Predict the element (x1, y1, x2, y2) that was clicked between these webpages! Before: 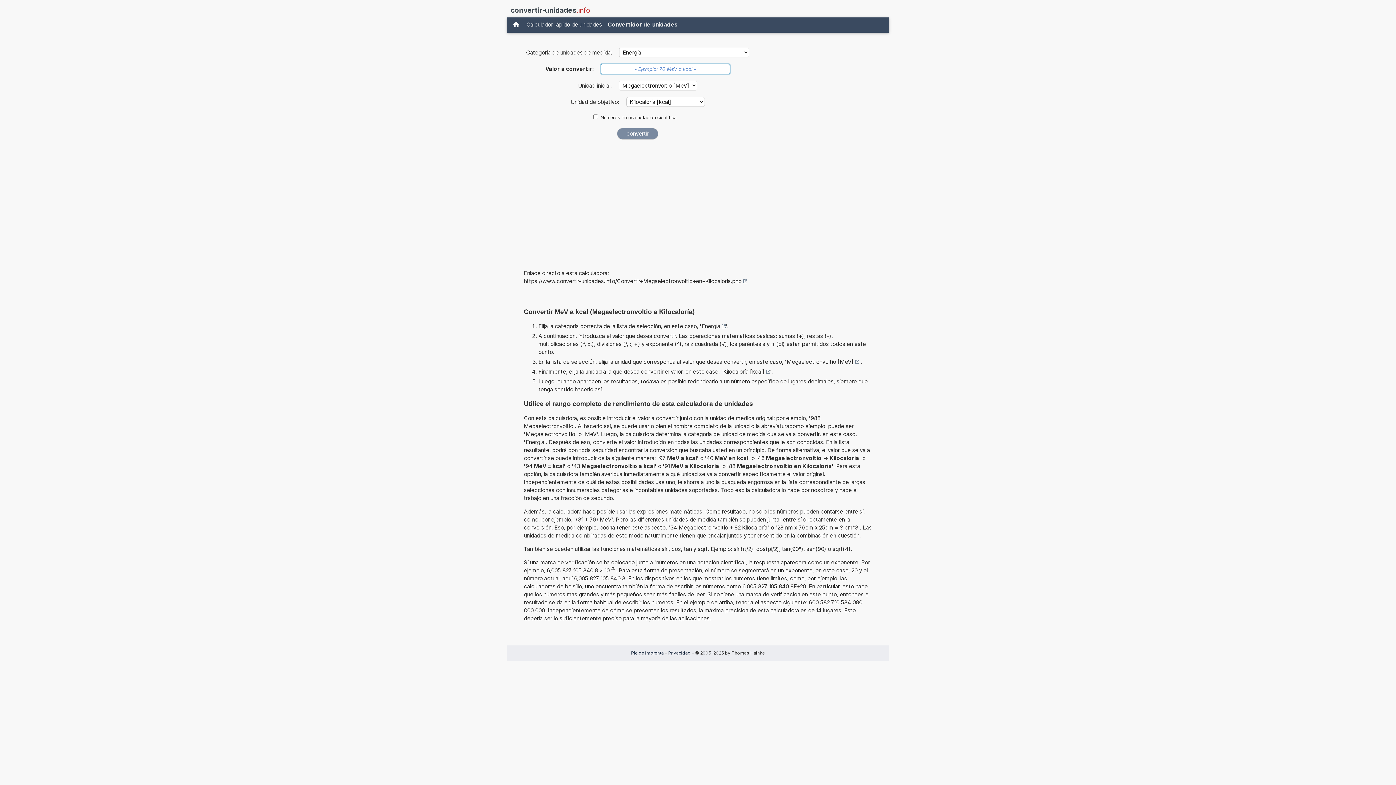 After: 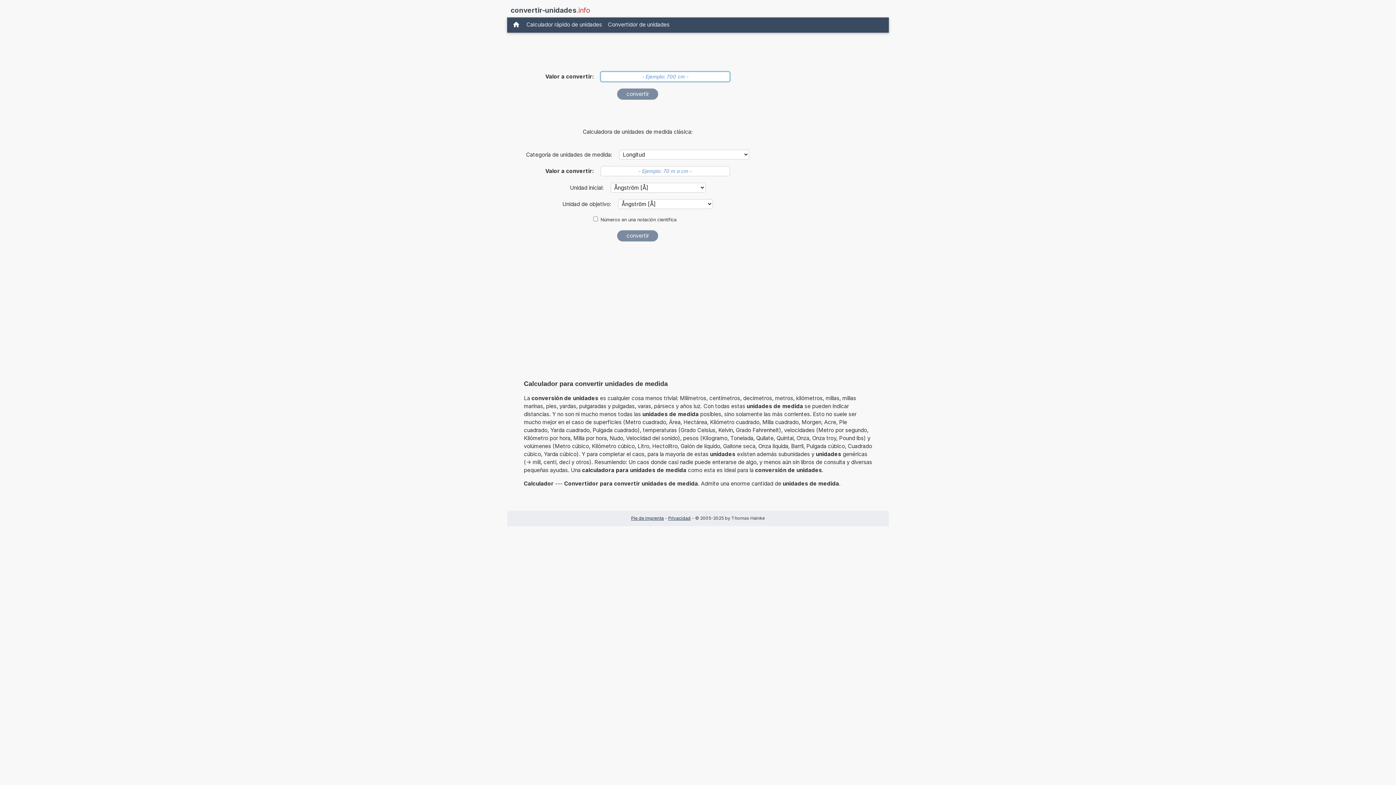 Action: bbox: (510, 5, 590, 15) label: convertir-unidades.info